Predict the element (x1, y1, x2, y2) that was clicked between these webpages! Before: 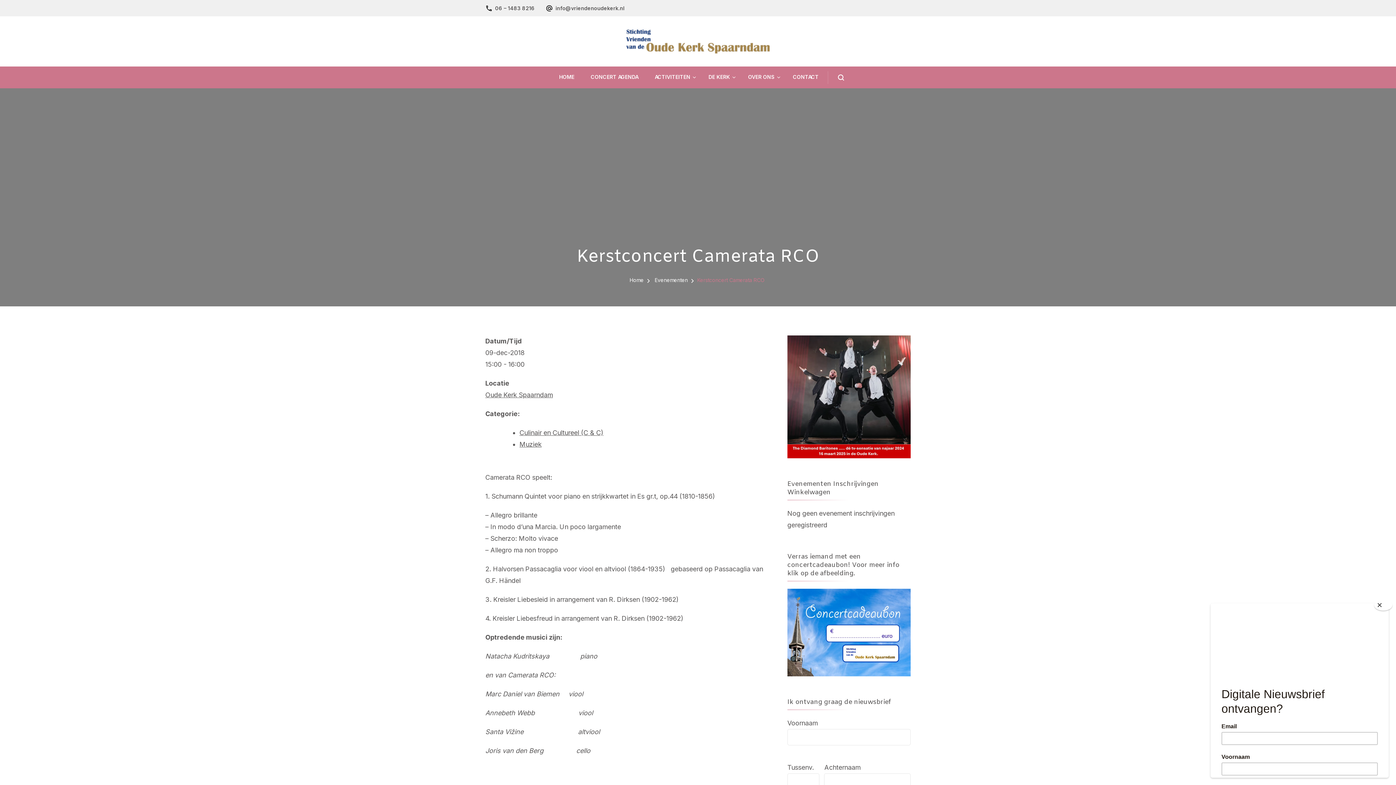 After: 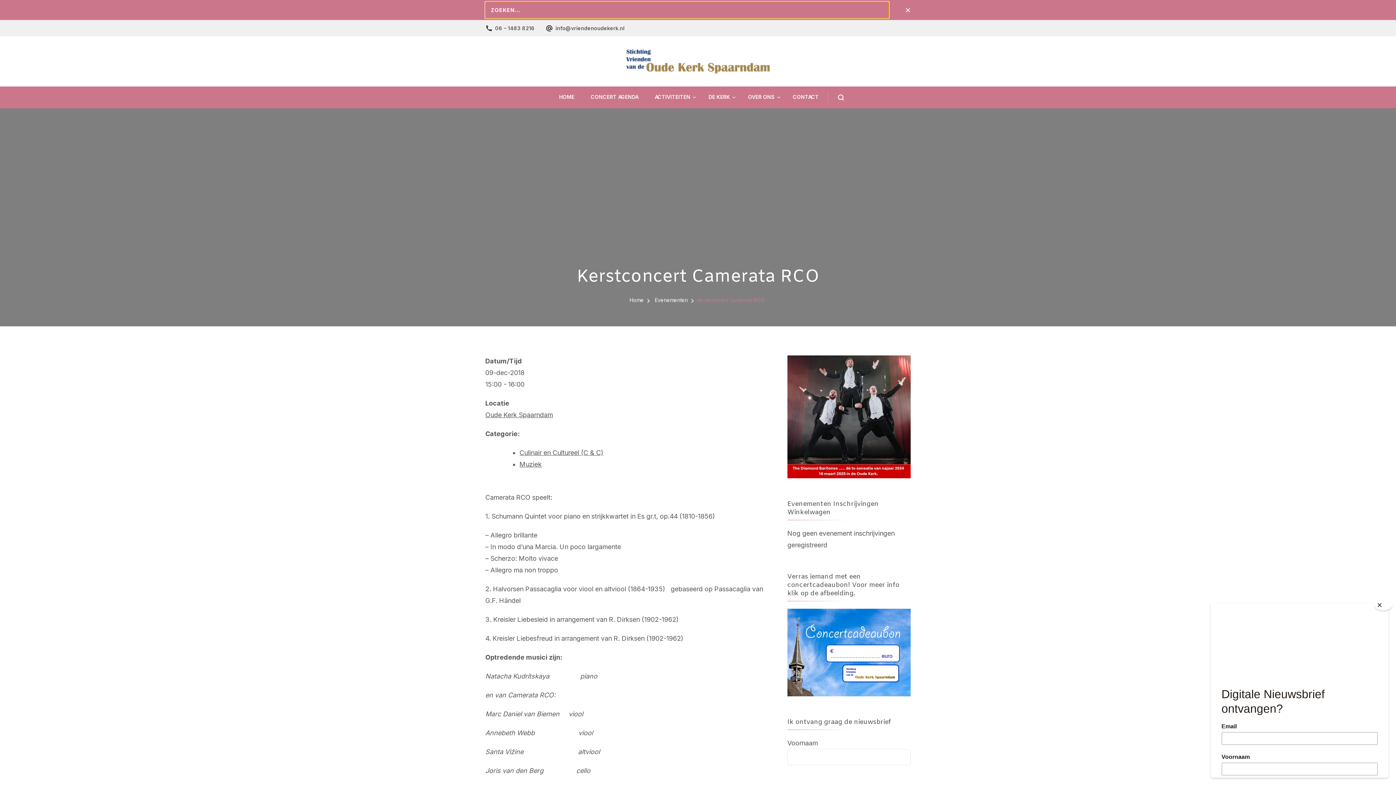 Action: bbox: (828, 71, 844, 83) label: zoekformulier openen